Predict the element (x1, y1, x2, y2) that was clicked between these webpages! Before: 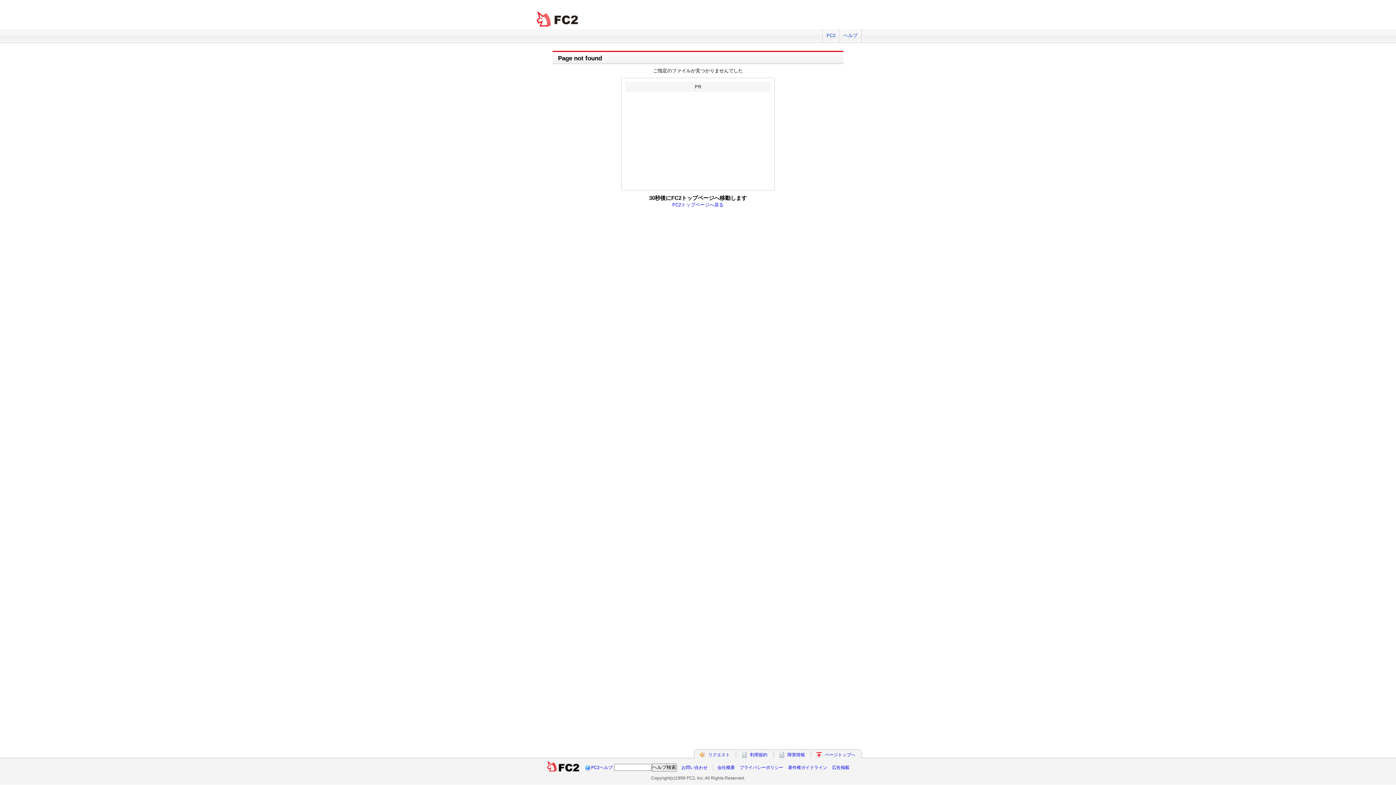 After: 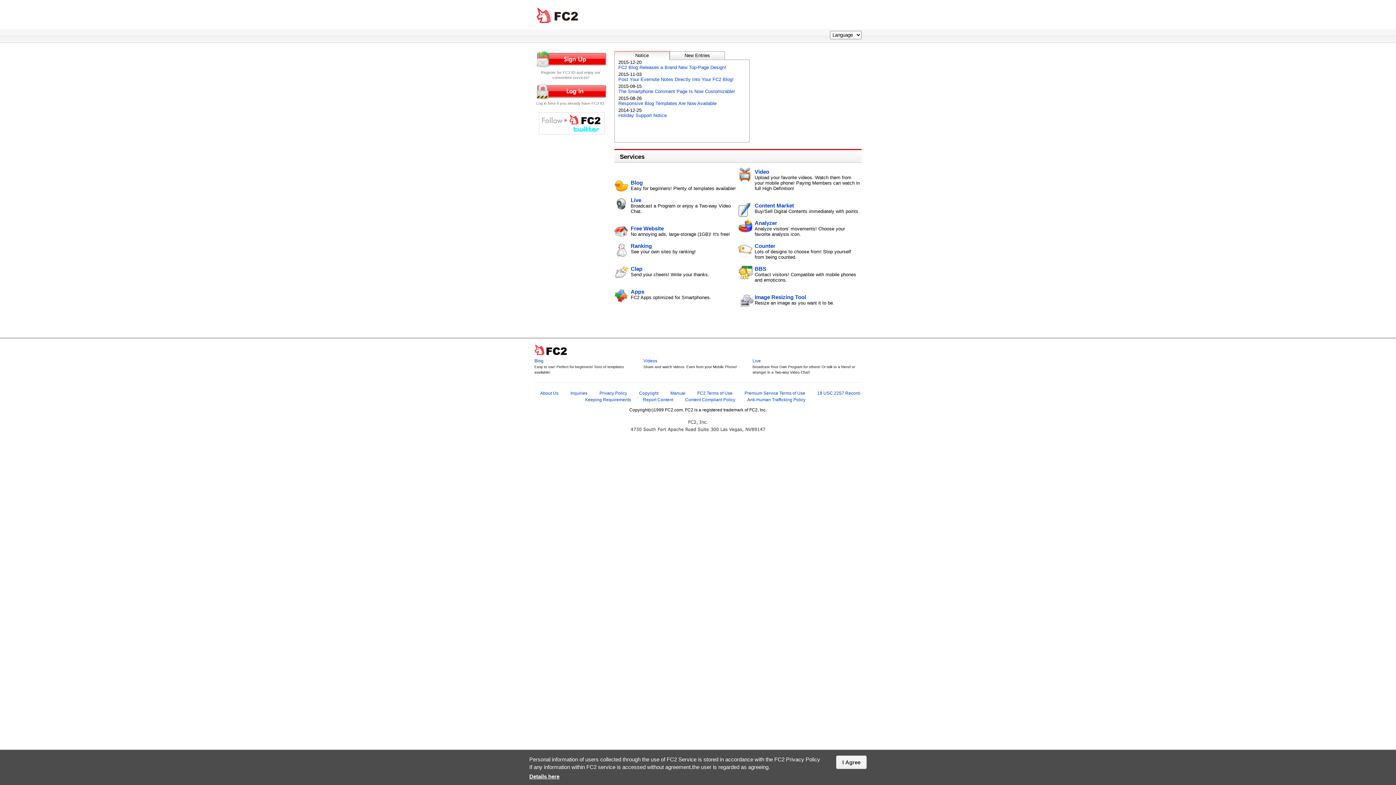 Action: bbox: (546, 765, 579, 770)